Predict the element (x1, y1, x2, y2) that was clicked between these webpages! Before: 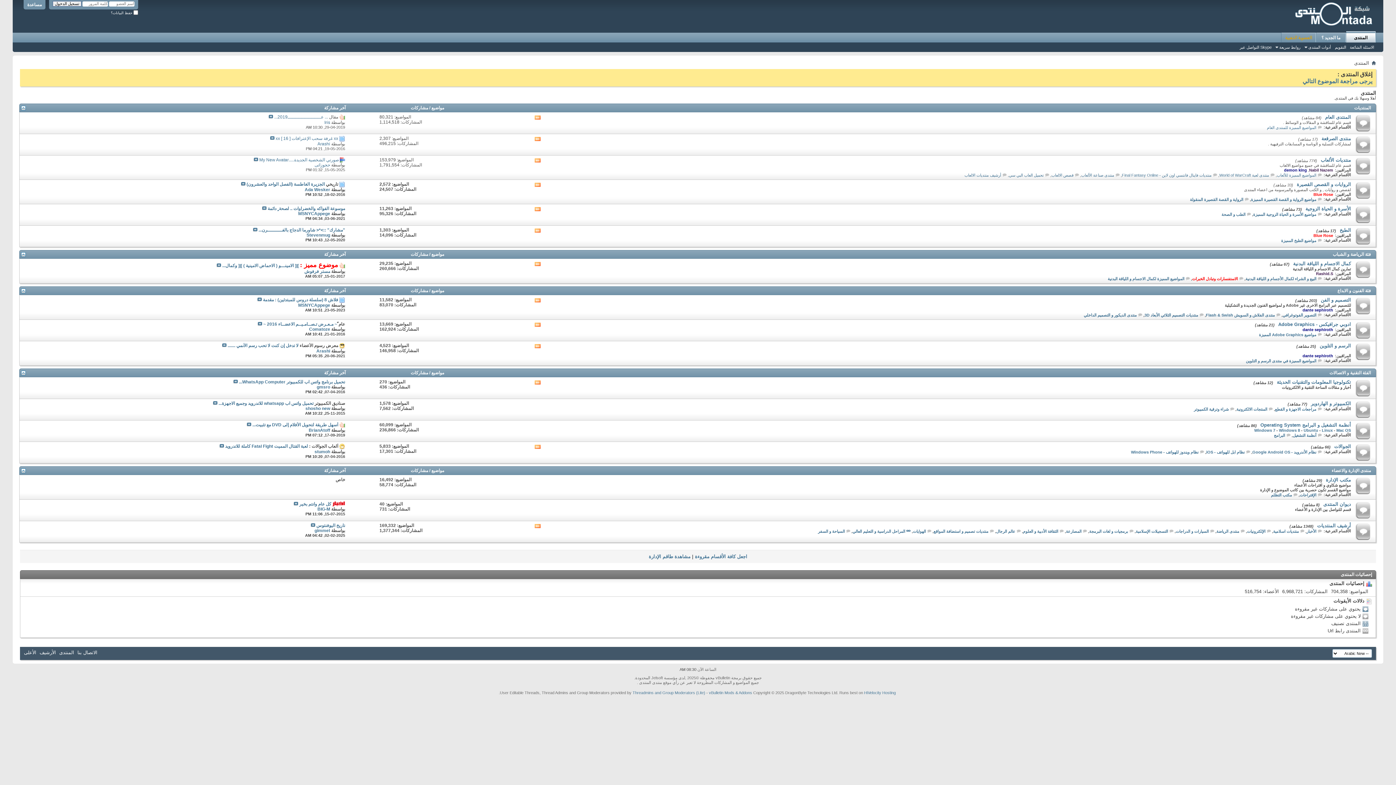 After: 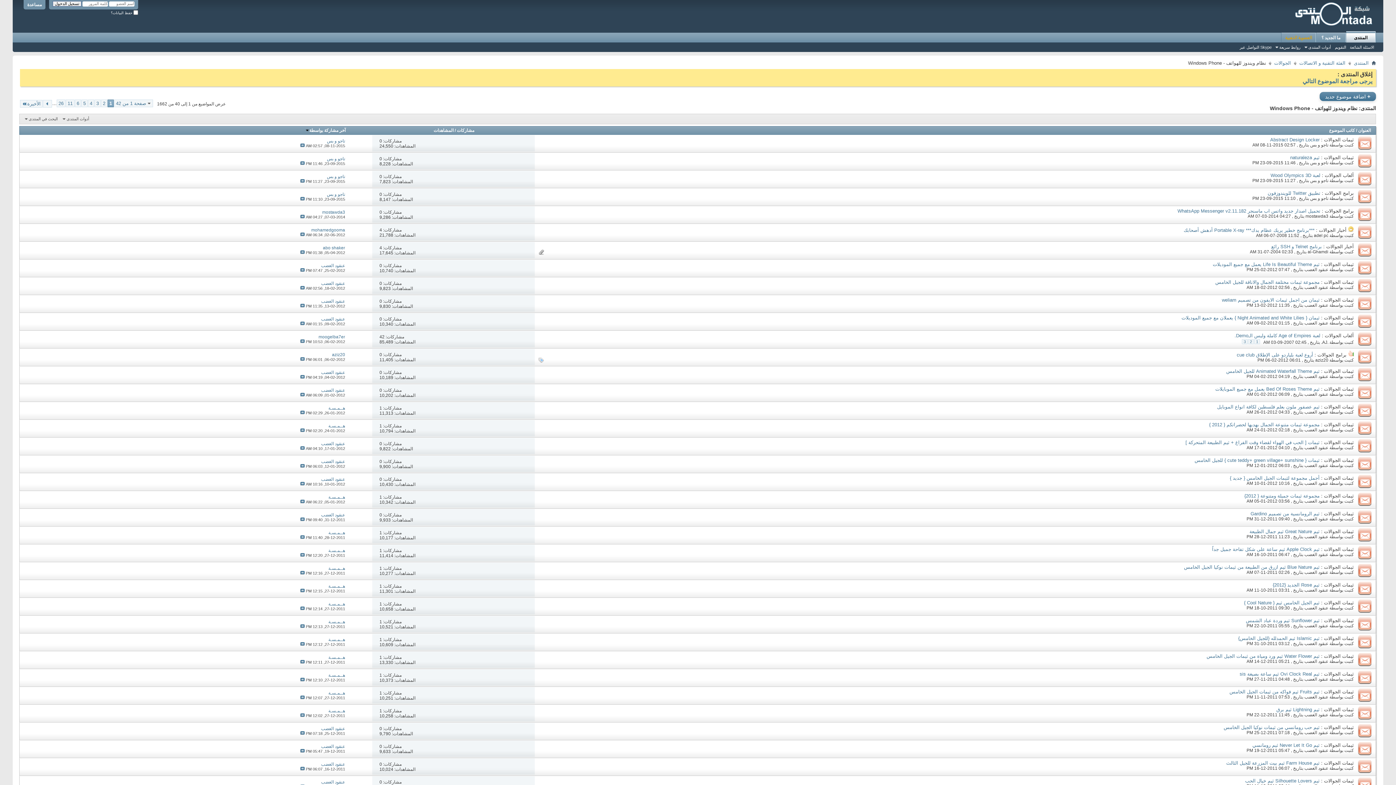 Action: label: نظام ويندوز للهواتف - Windows Phone bbox: (1131, 450, 1198, 454)